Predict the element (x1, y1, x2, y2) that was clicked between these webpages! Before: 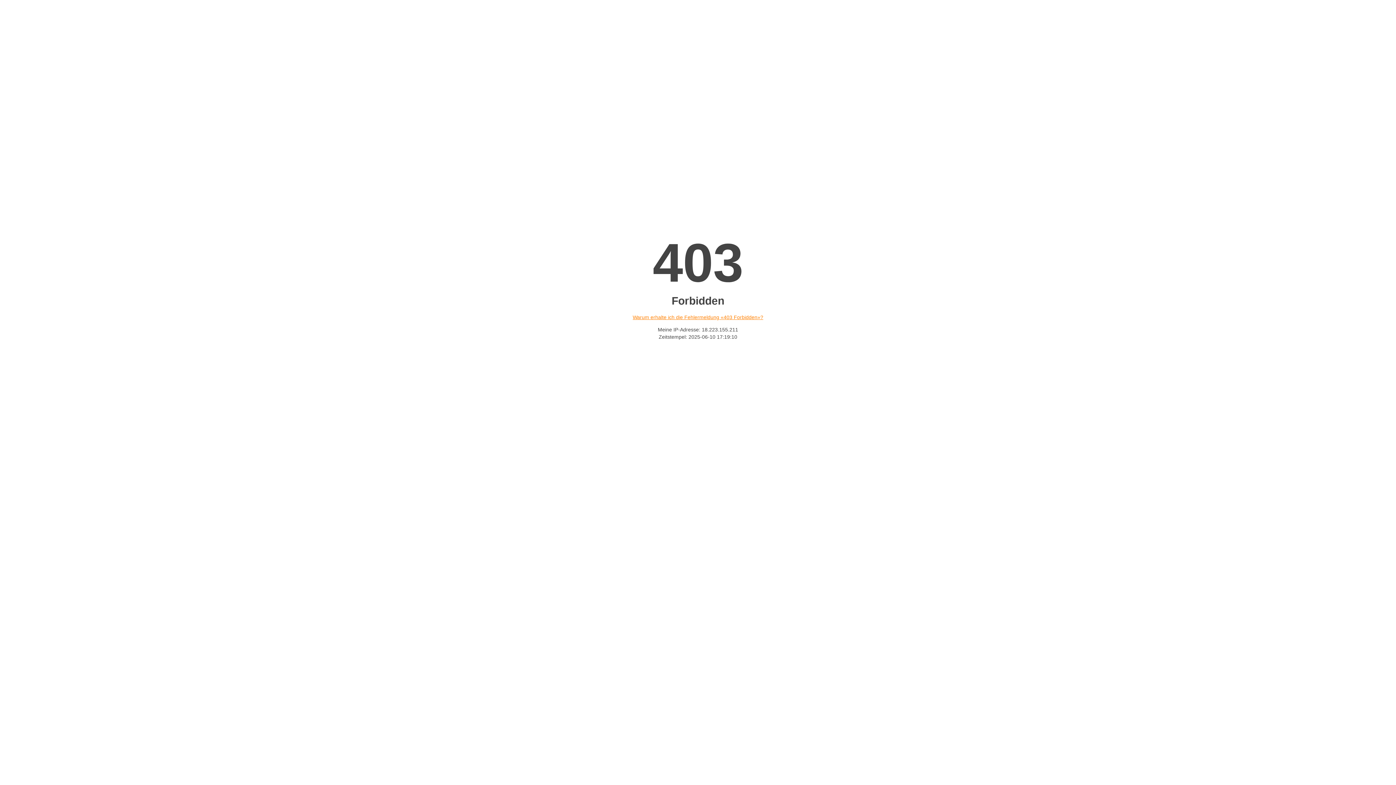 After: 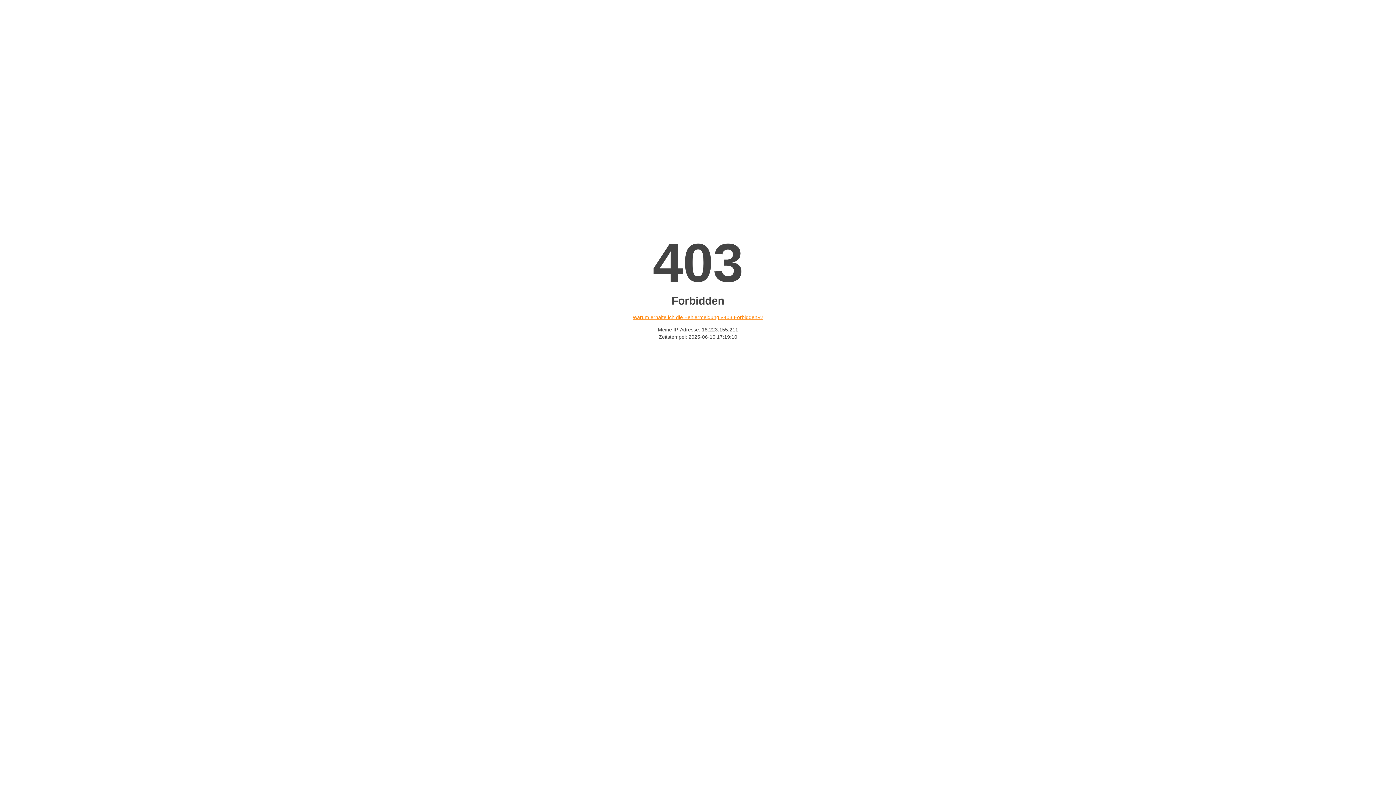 Action: label: Warum erhalte ich die Fehlermeldung «403 Forbidden»? bbox: (632, 314, 763, 320)